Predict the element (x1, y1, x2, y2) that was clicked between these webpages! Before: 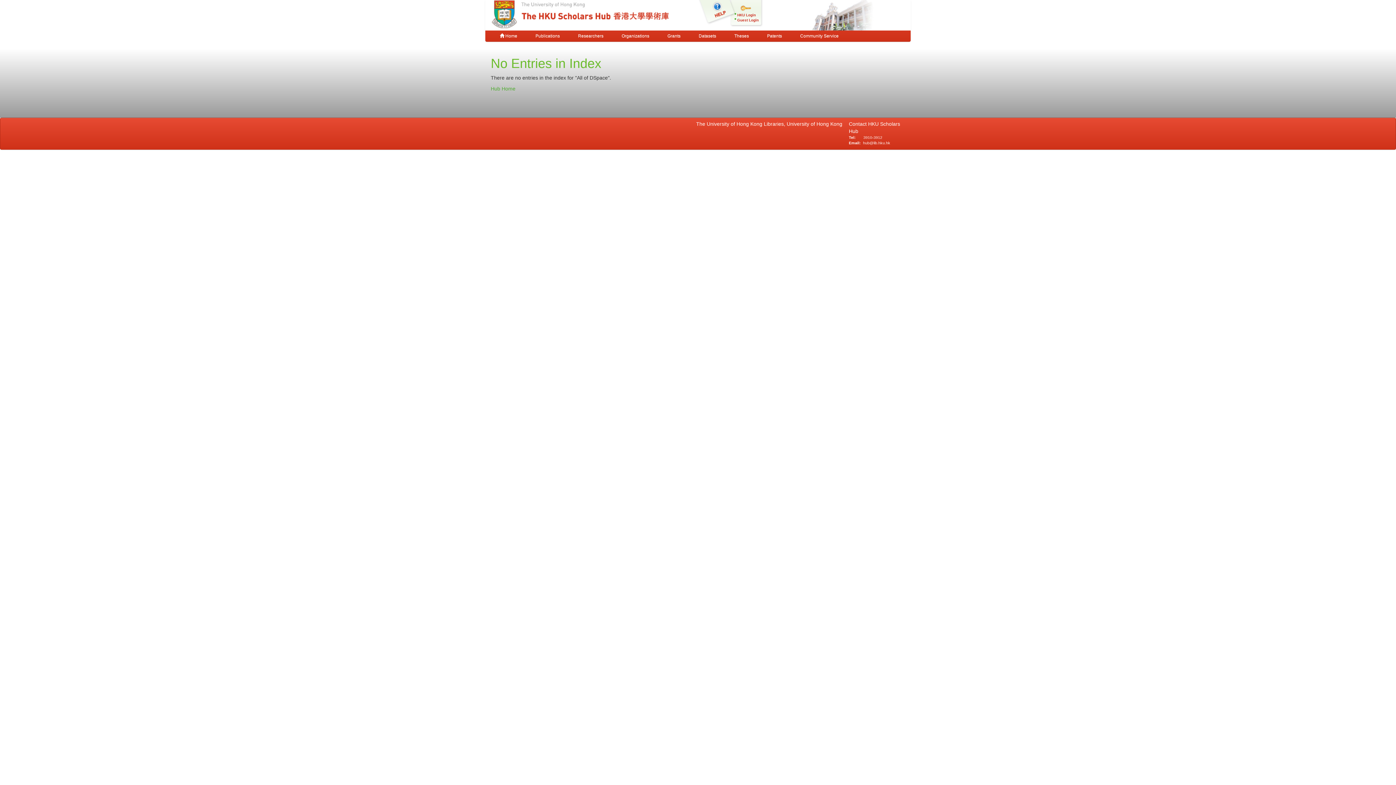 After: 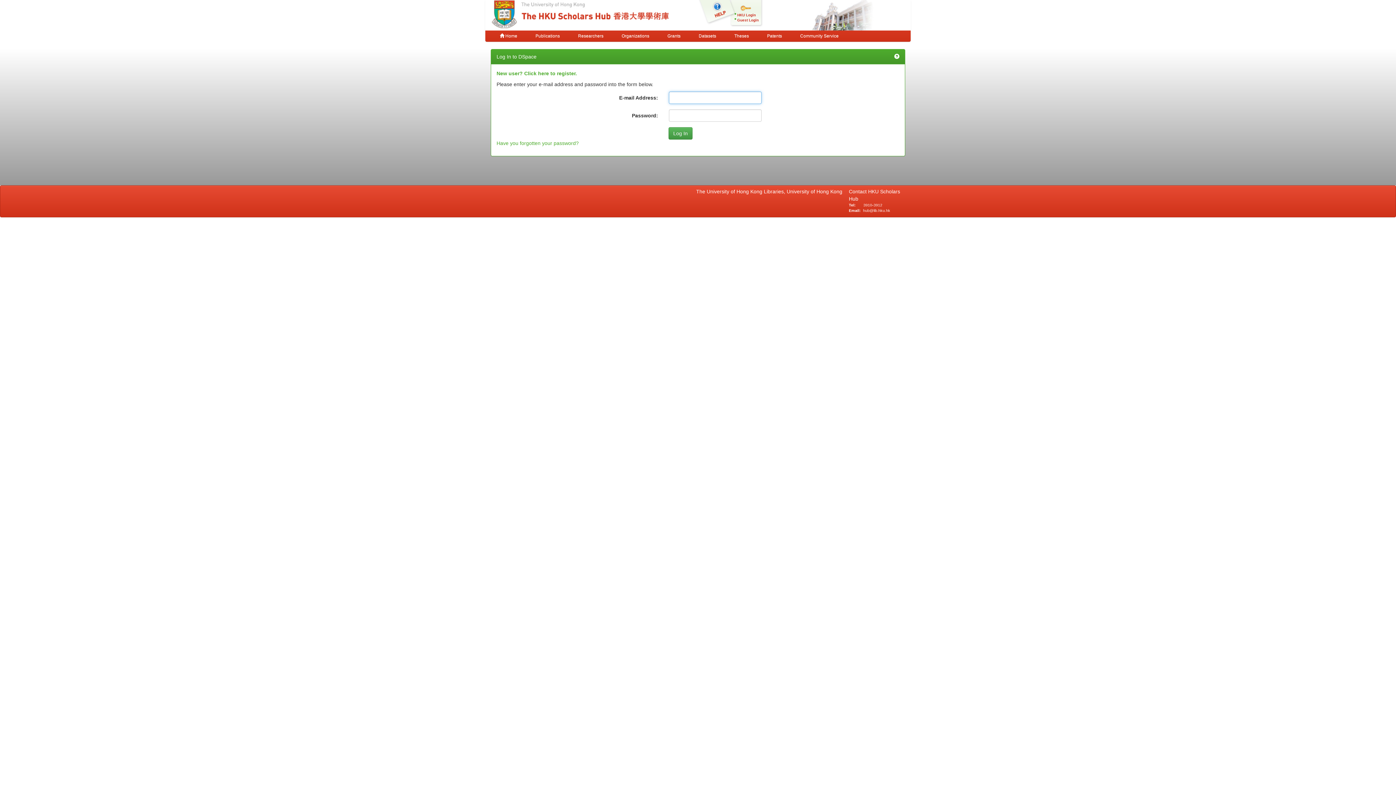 Action: label: Guest Login bbox: (737, 18, 758, 22)